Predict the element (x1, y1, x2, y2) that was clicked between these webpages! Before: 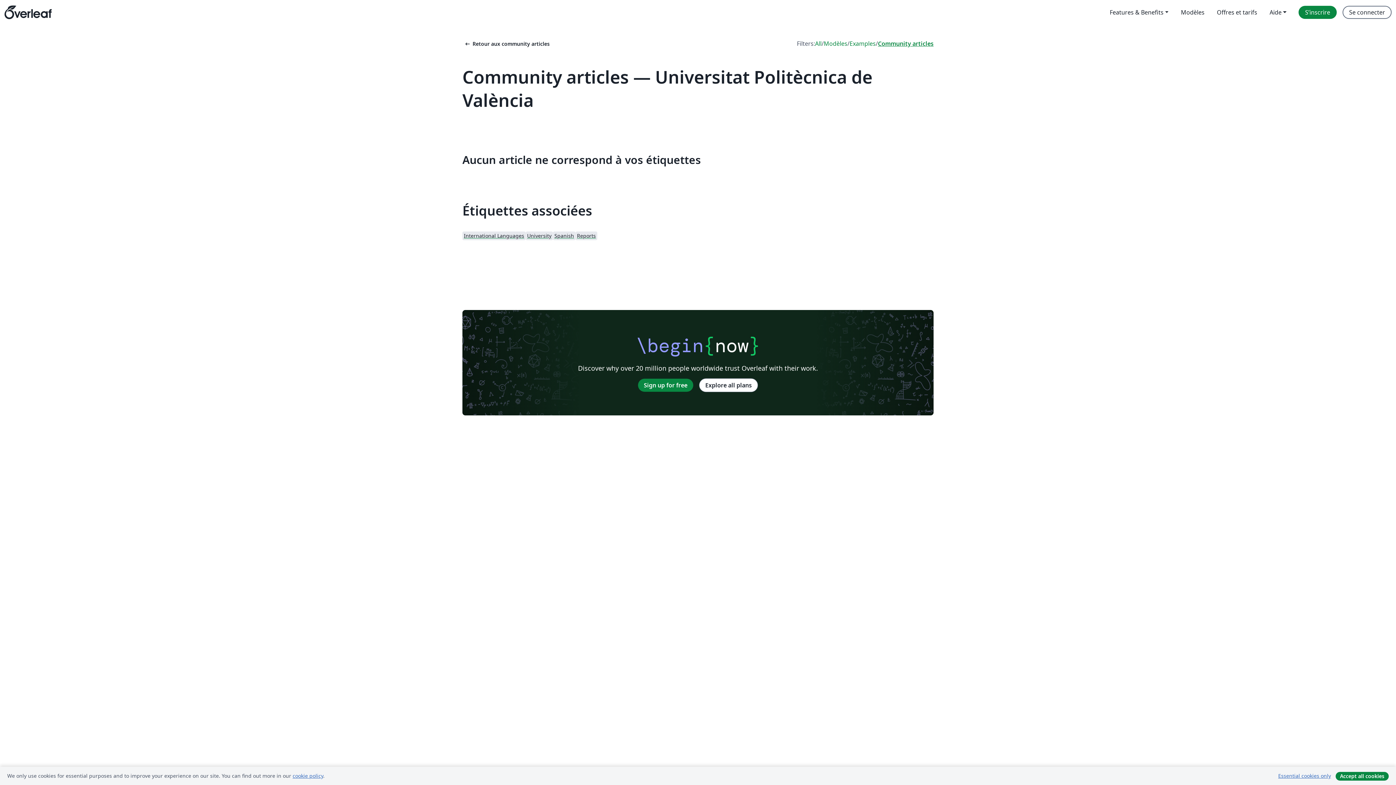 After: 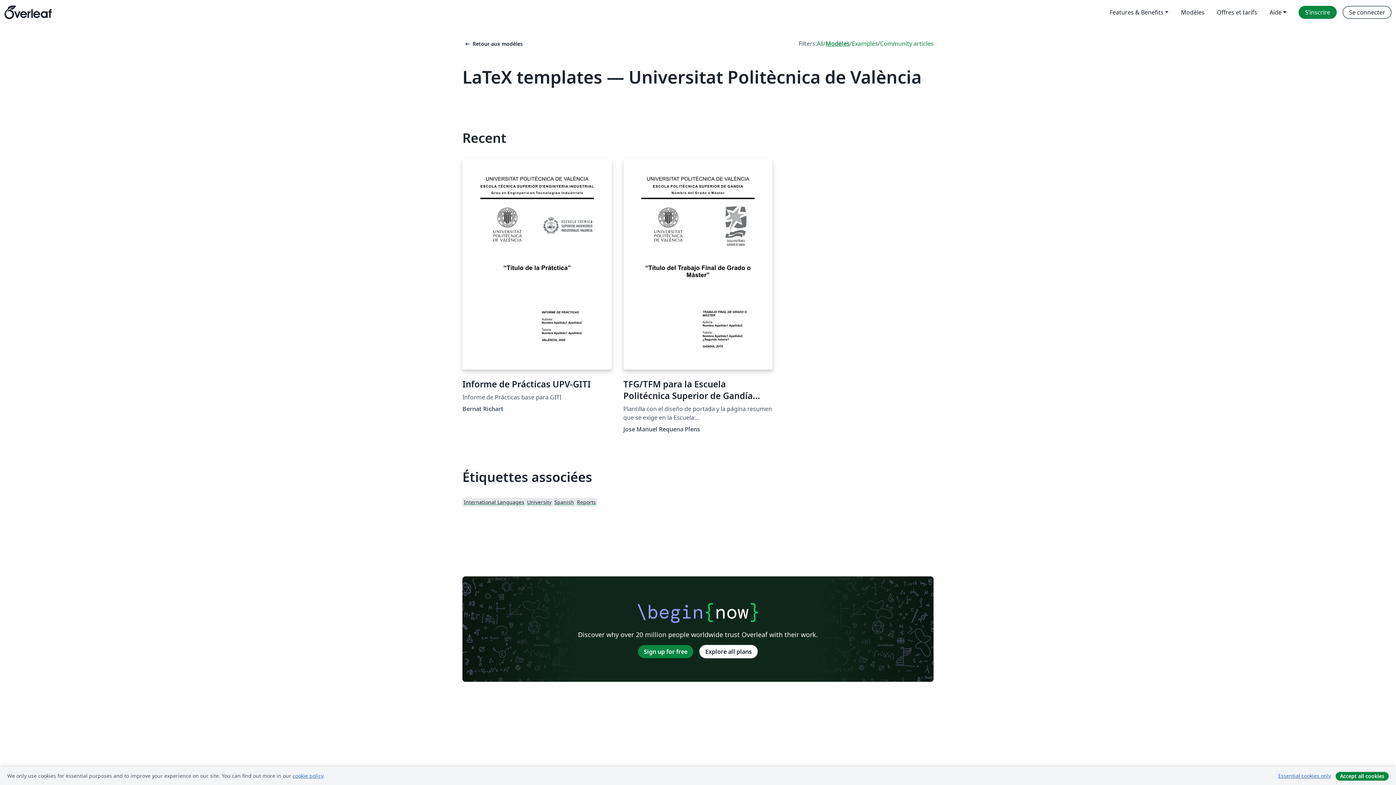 Action: label: Modèles bbox: (824, 39, 847, 48)